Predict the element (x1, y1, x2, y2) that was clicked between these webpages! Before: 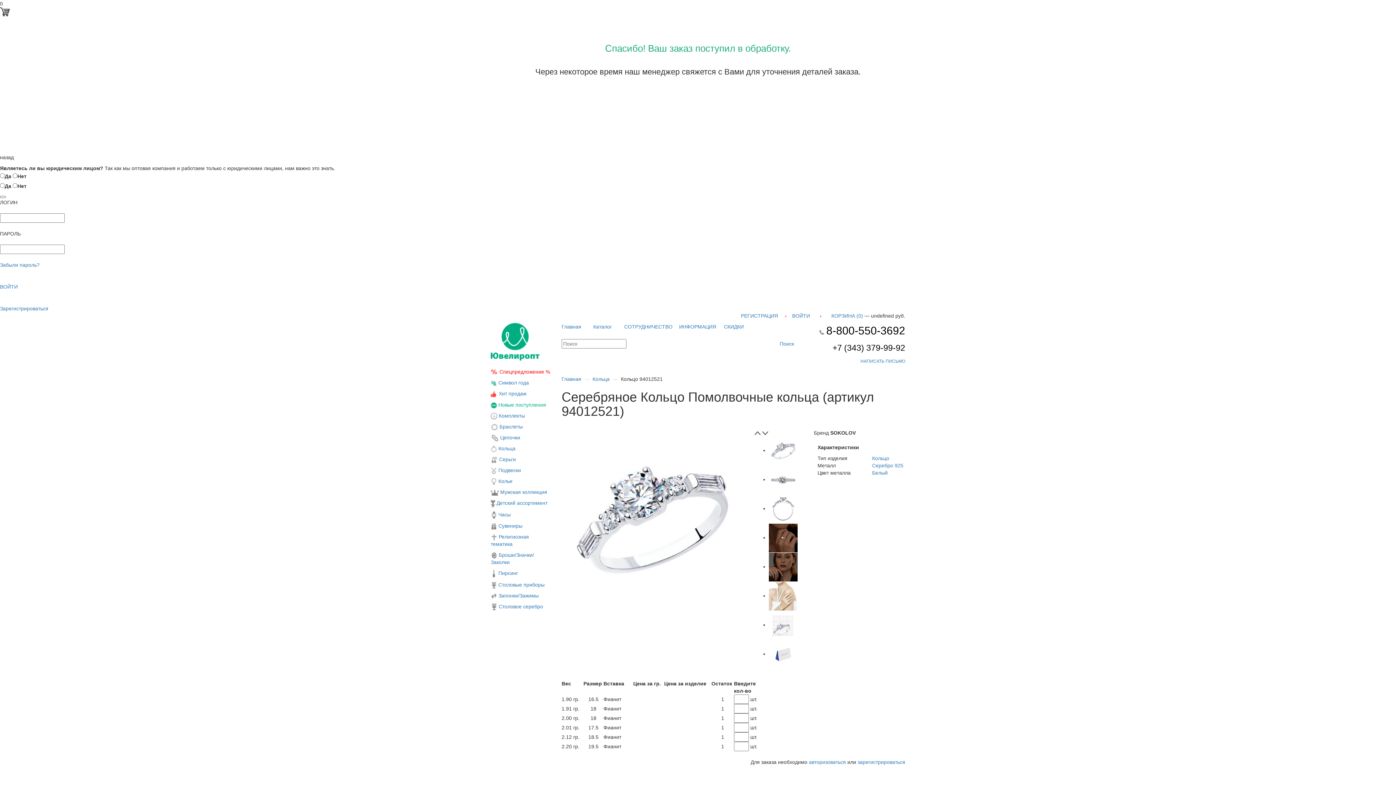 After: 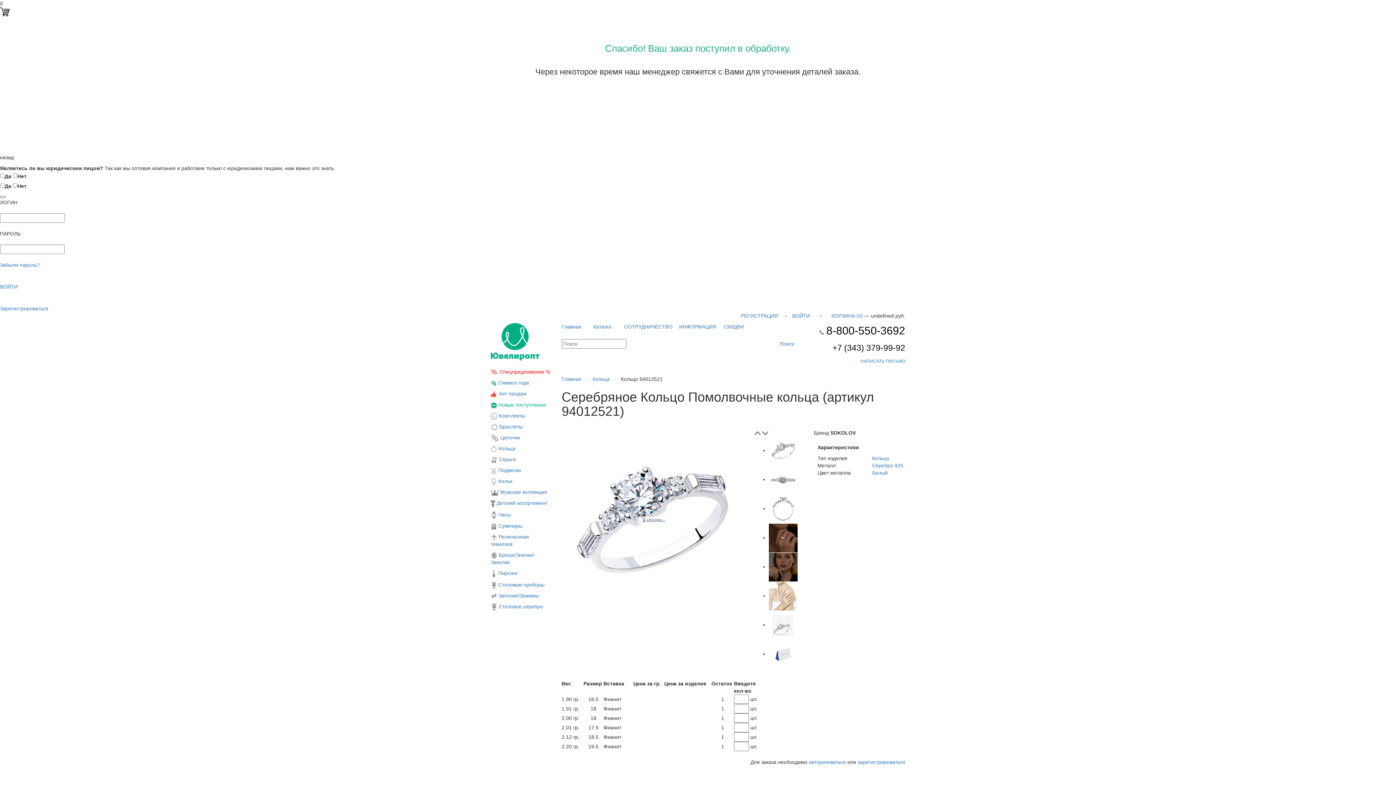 Action: bbox: (561, 516, 743, 522)